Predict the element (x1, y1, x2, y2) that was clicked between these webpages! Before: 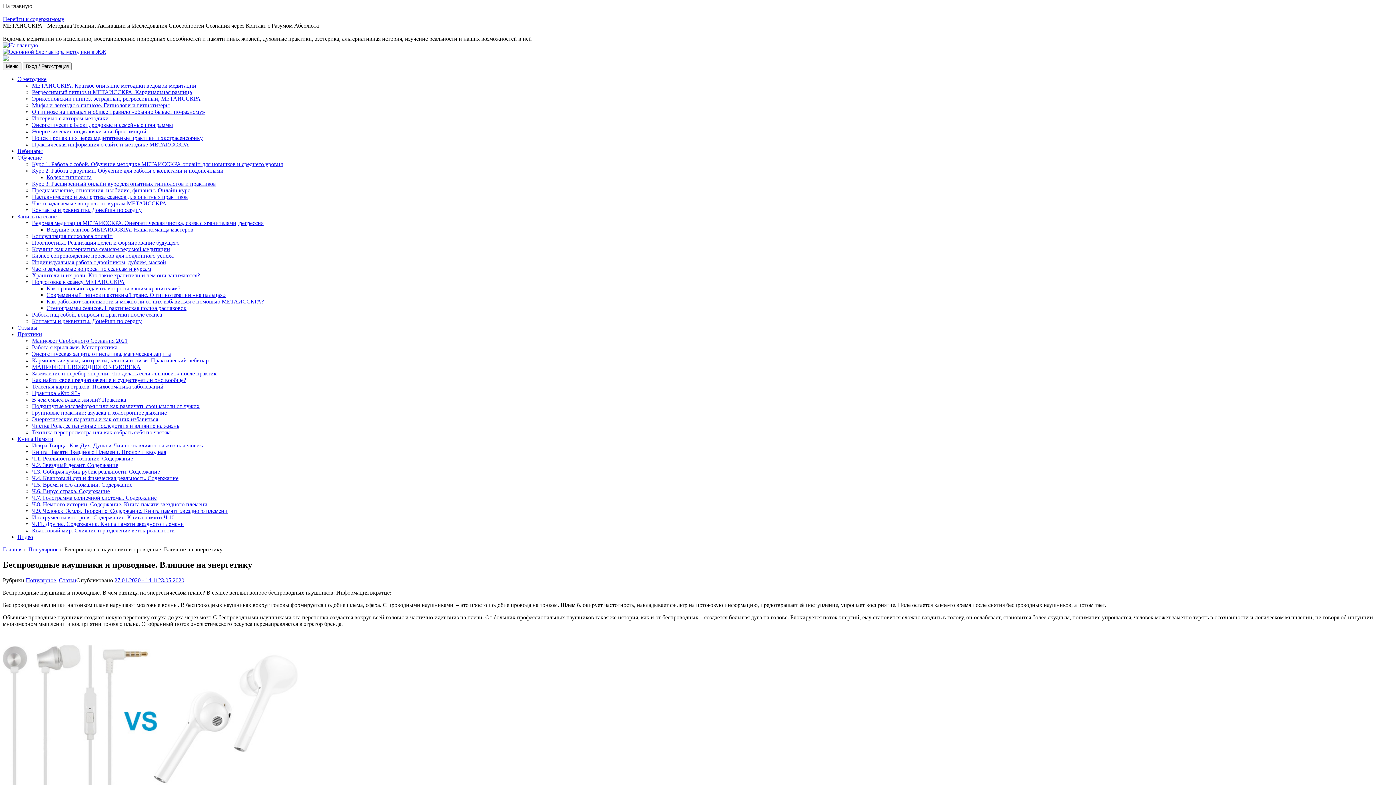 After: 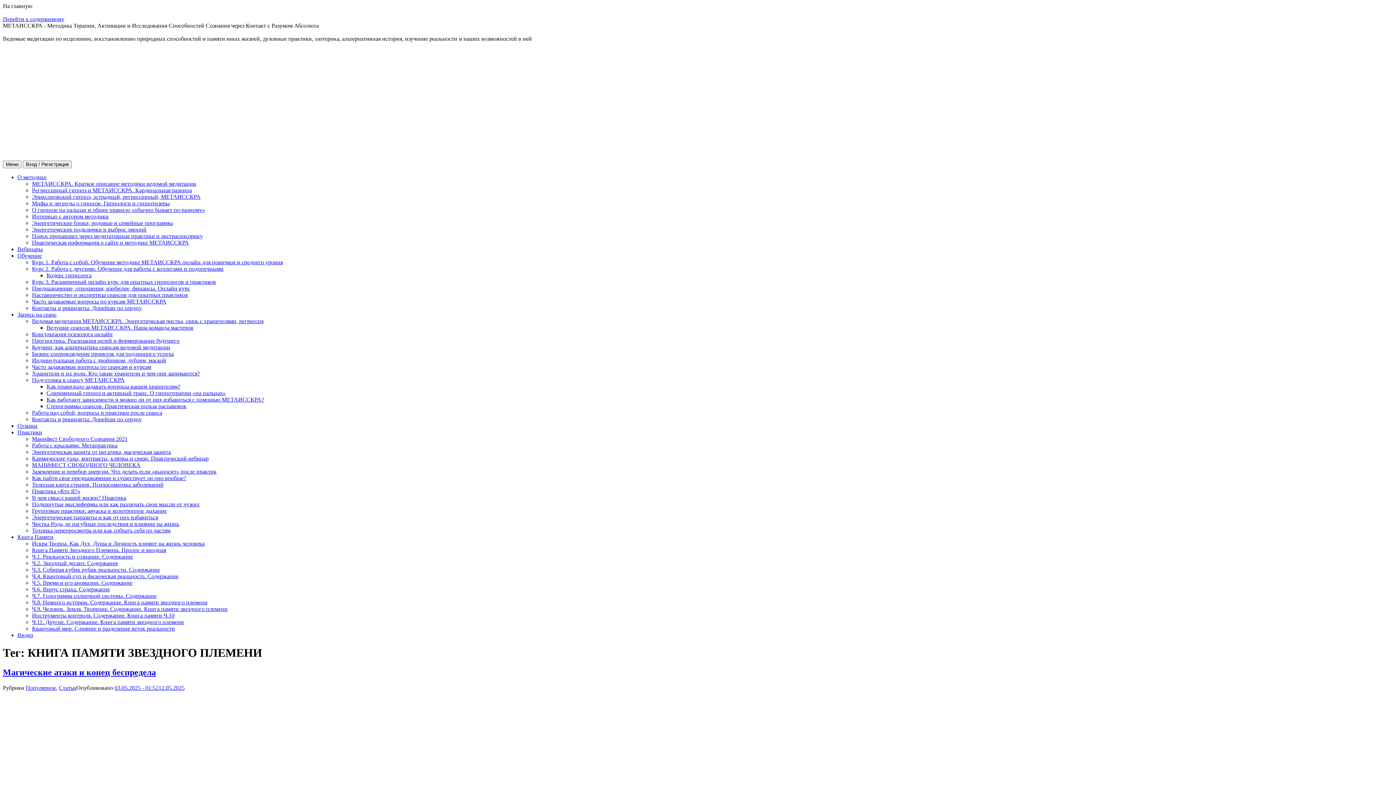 Action: label: Книга Памяти bbox: (17, 436, 53, 442)